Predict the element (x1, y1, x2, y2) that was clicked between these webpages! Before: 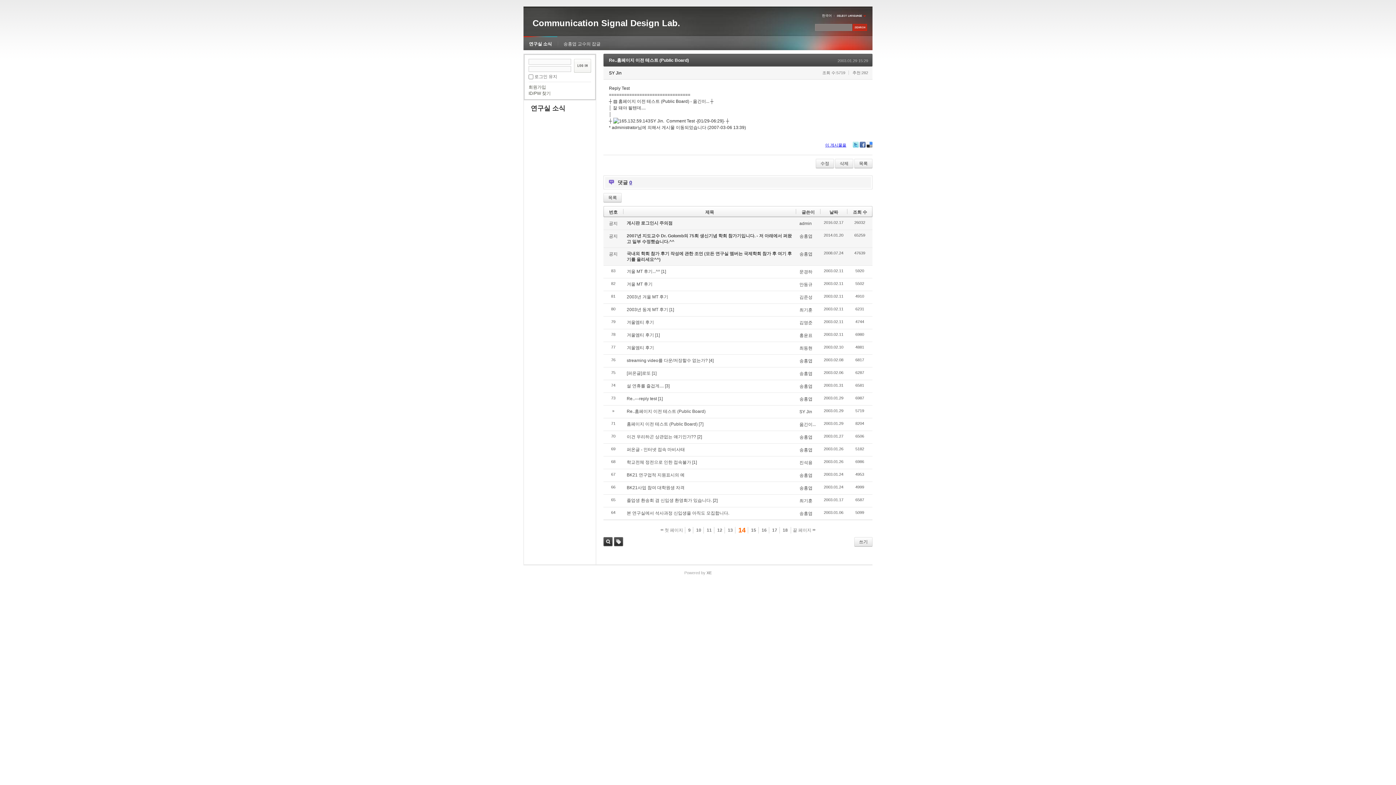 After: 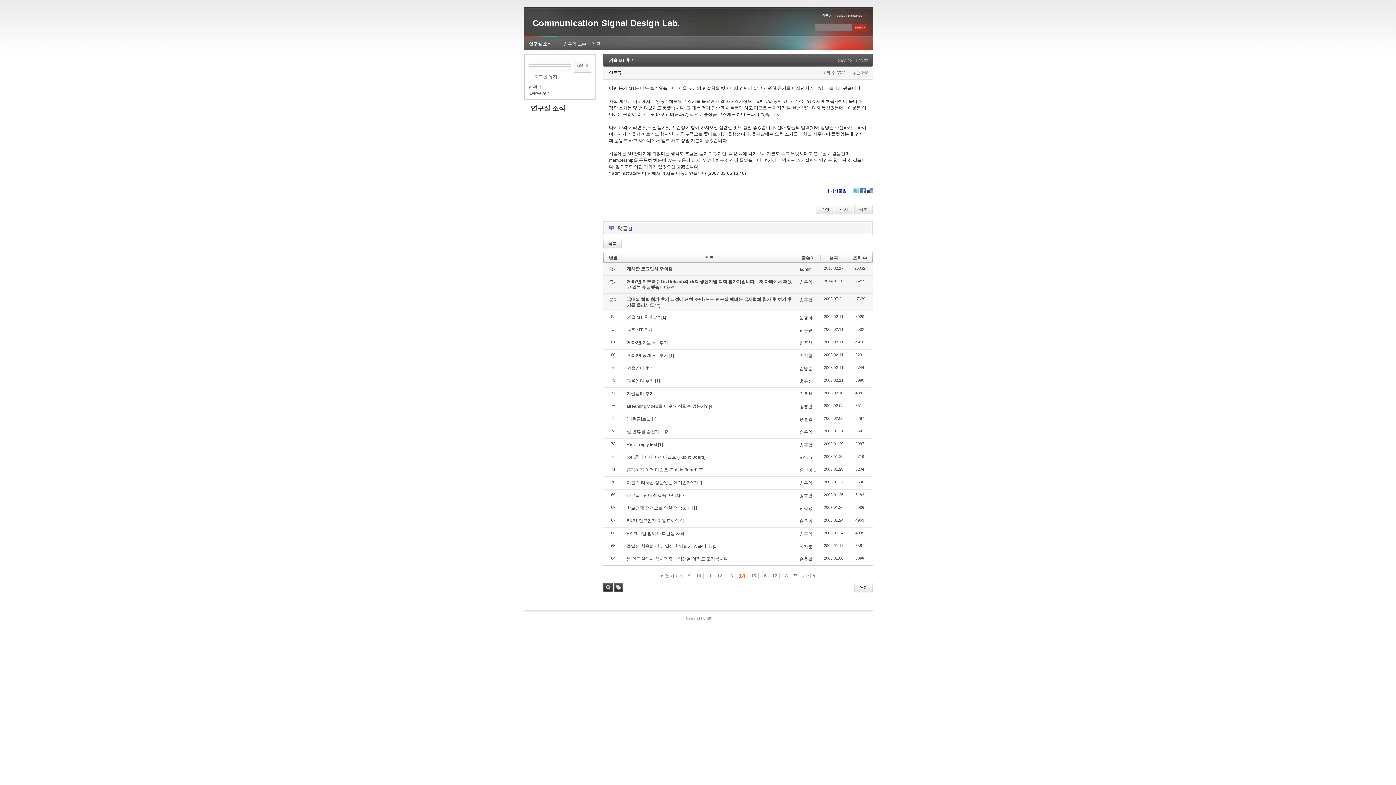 Action: bbox: (626, 281, 652, 286) label: 겨울 MT 후기